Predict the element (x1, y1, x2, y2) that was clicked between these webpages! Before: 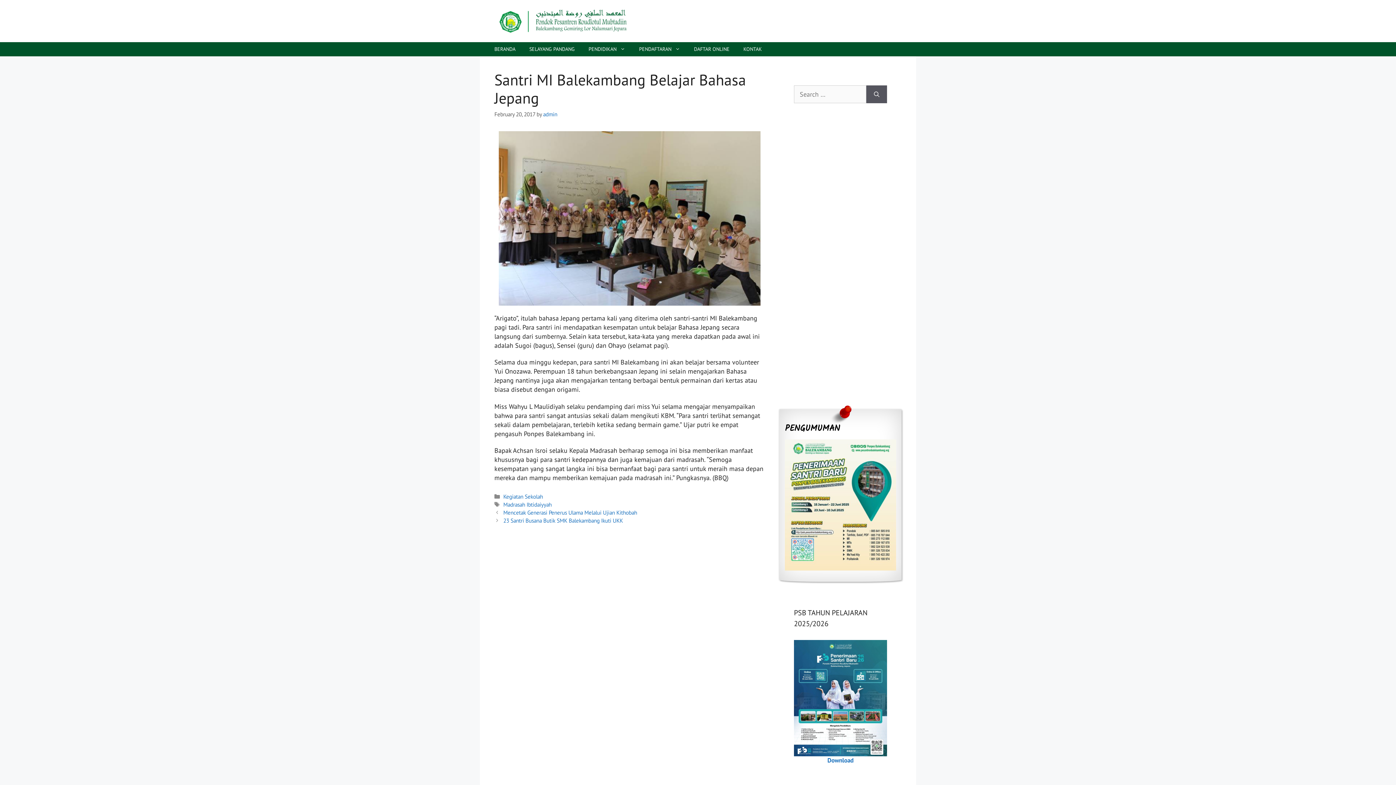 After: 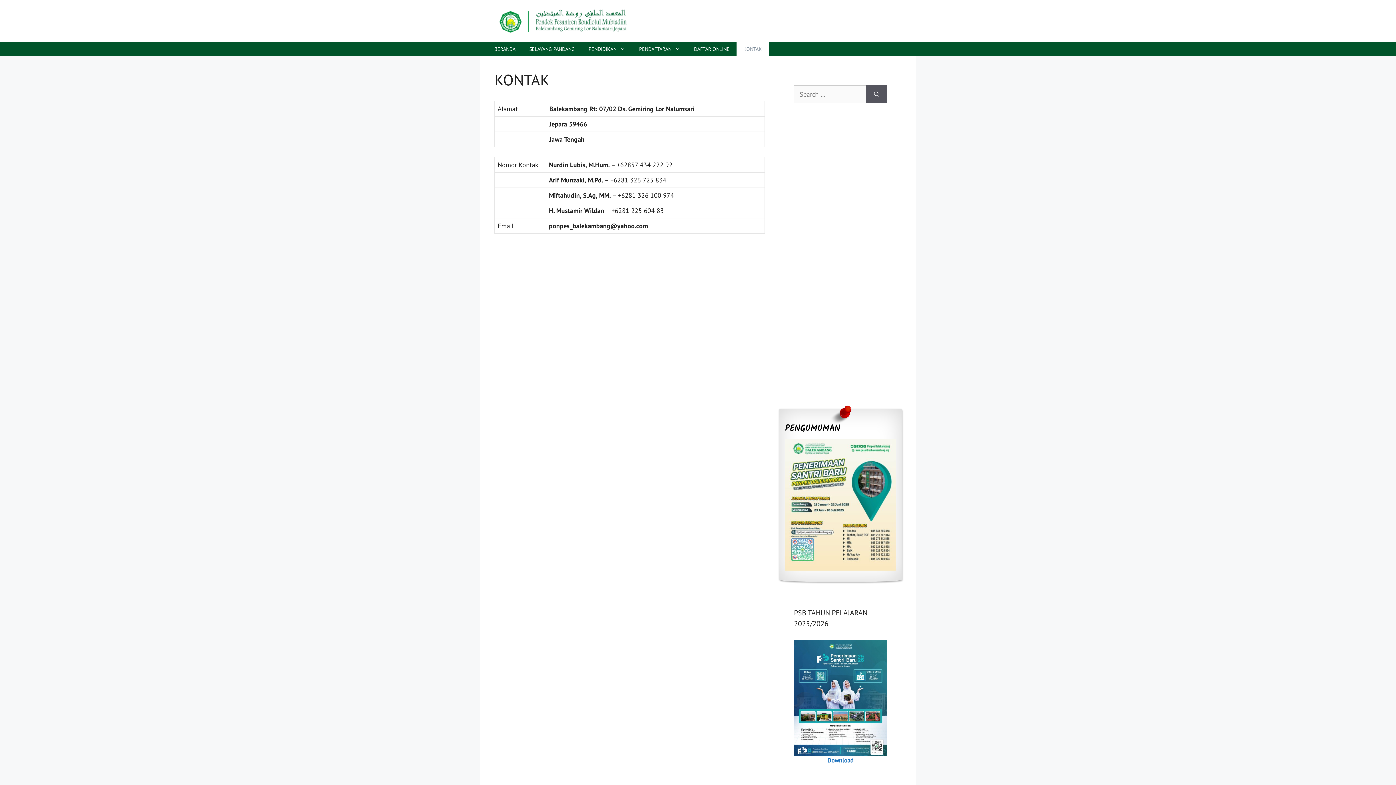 Action: label: KONTAK bbox: (736, 42, 769, 56)